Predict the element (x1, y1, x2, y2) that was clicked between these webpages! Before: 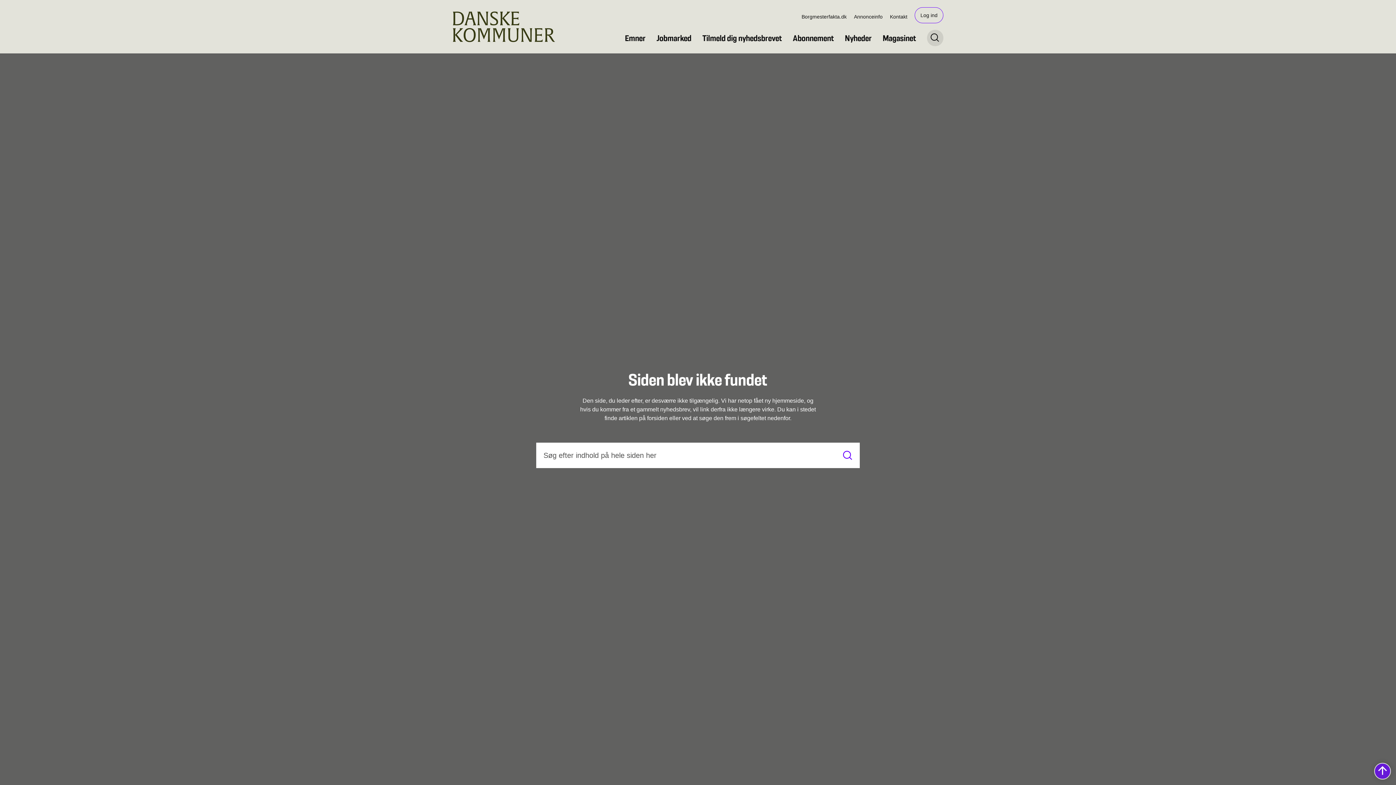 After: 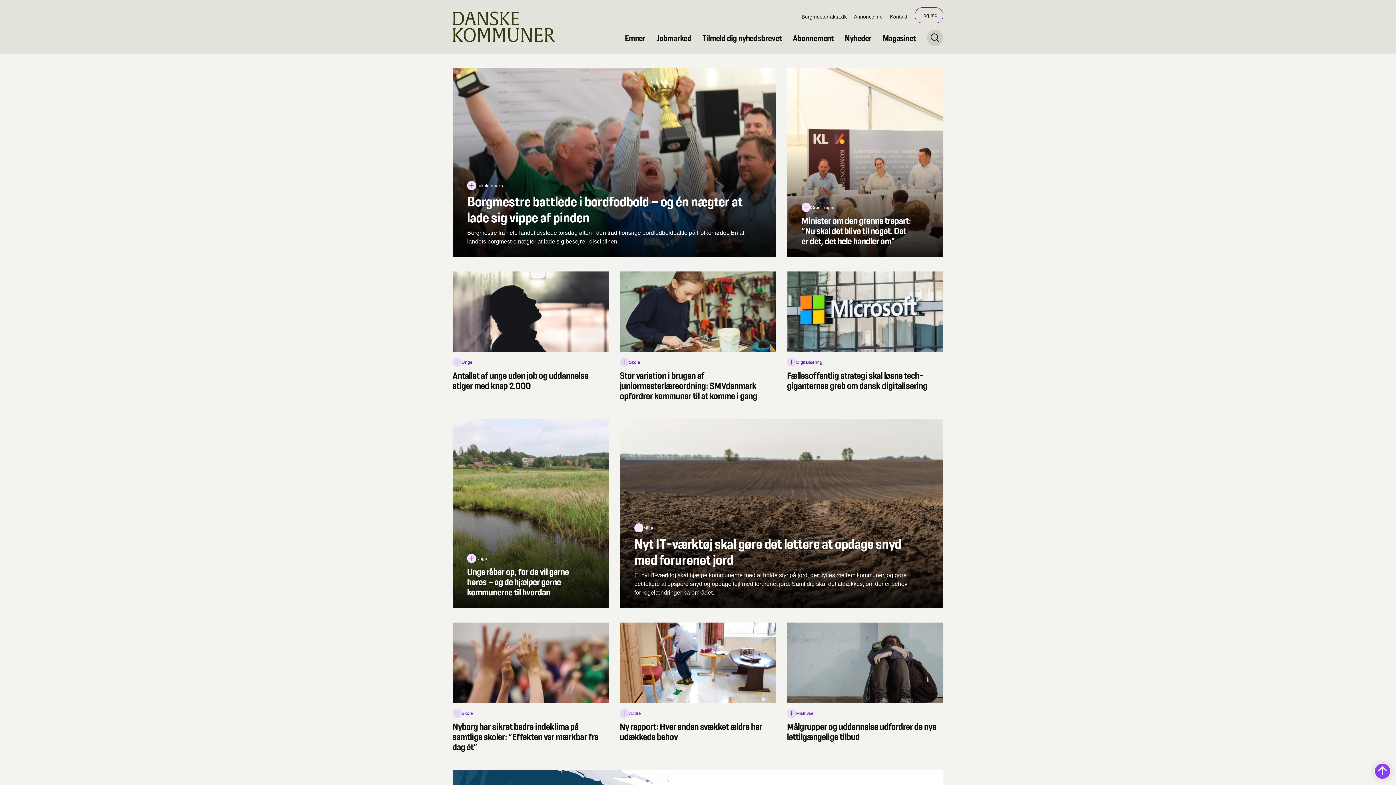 Action: label: Danske Kommuner bbox: (452, 11, 555, 42)